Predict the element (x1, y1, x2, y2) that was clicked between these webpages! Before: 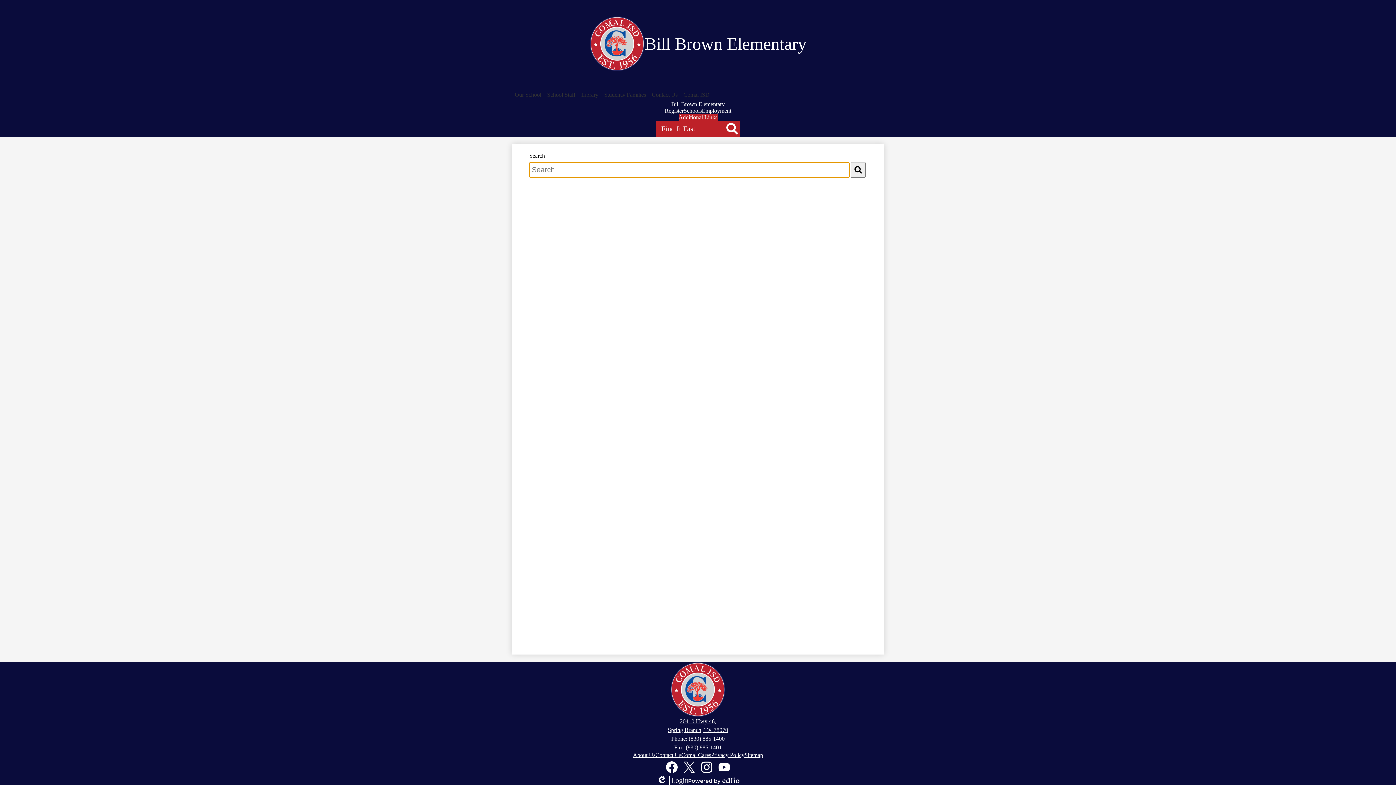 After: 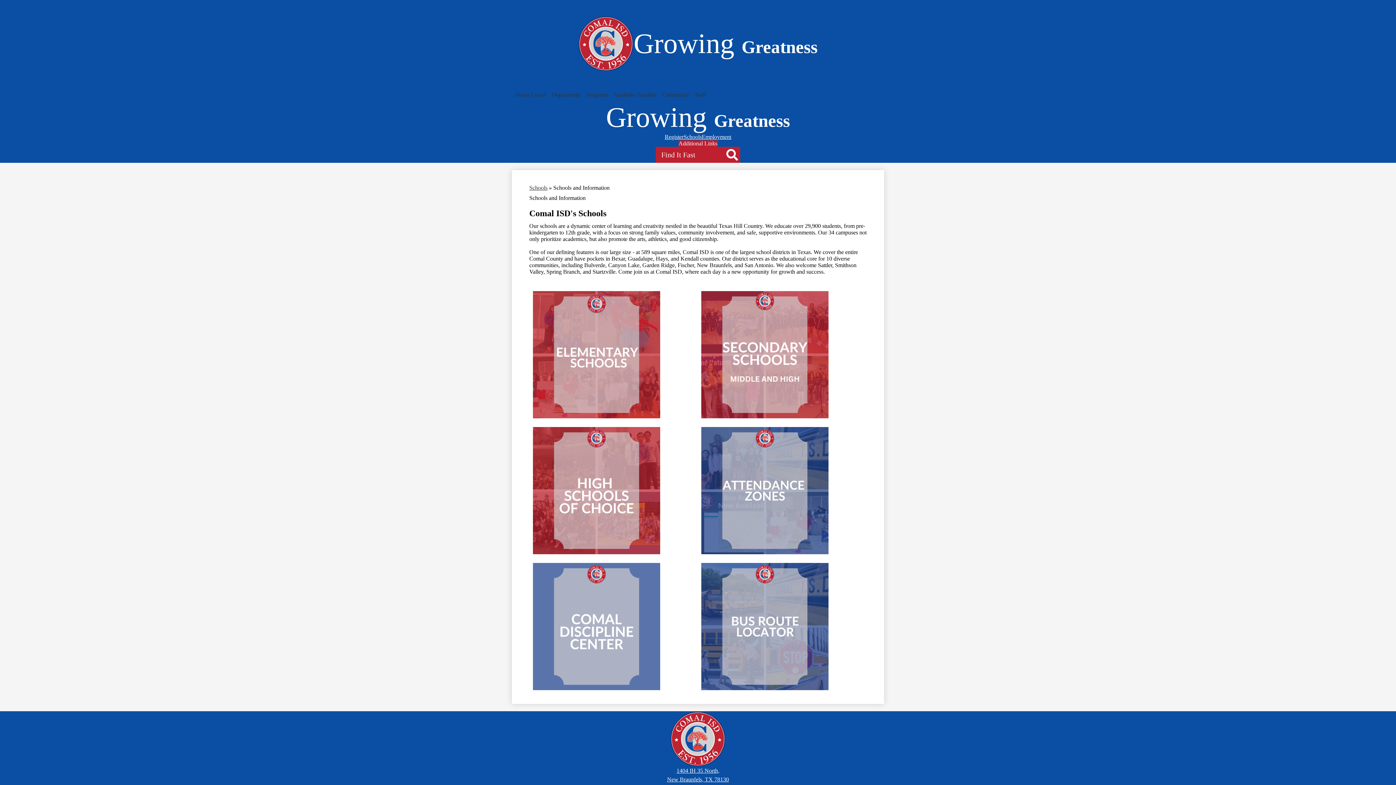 Action: label: Schools bbox: (683, 107, 702, 113)